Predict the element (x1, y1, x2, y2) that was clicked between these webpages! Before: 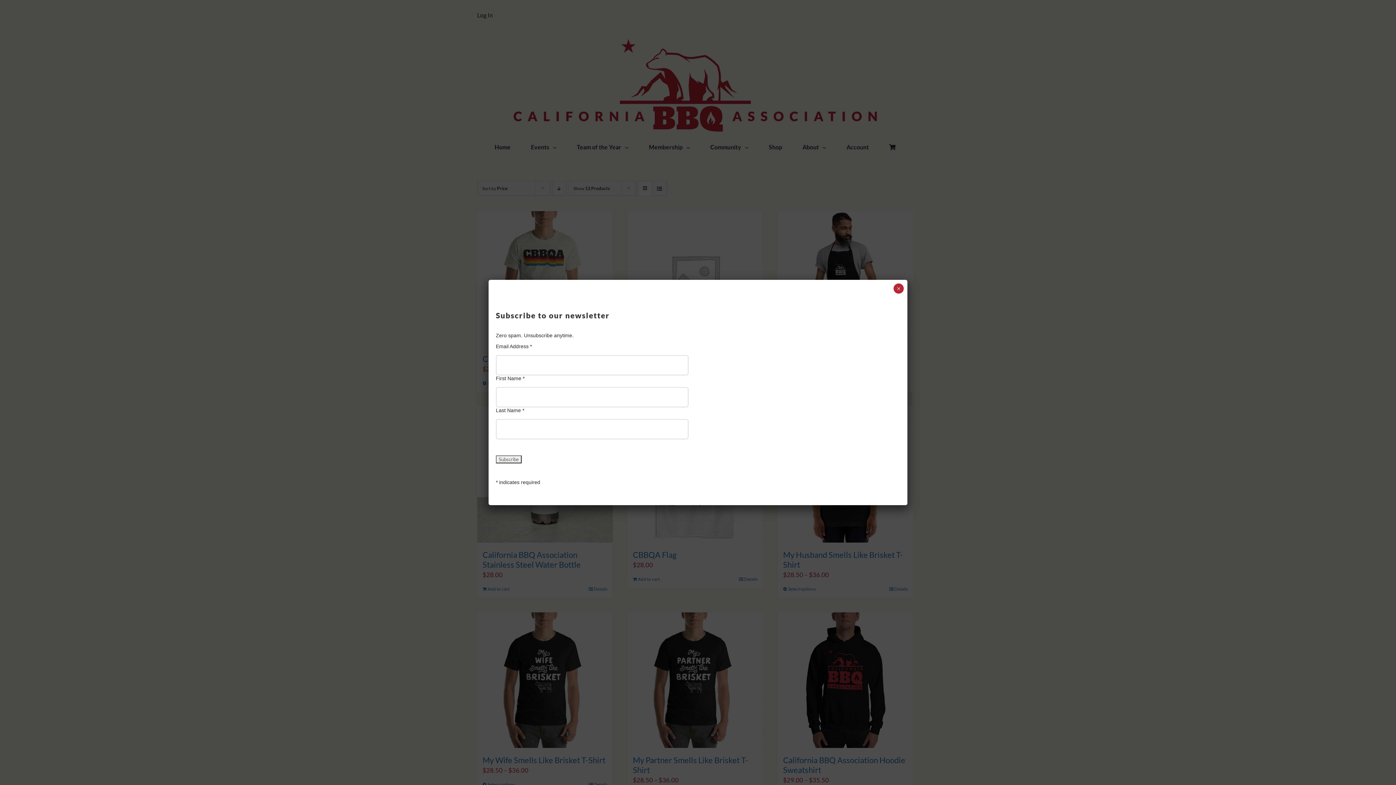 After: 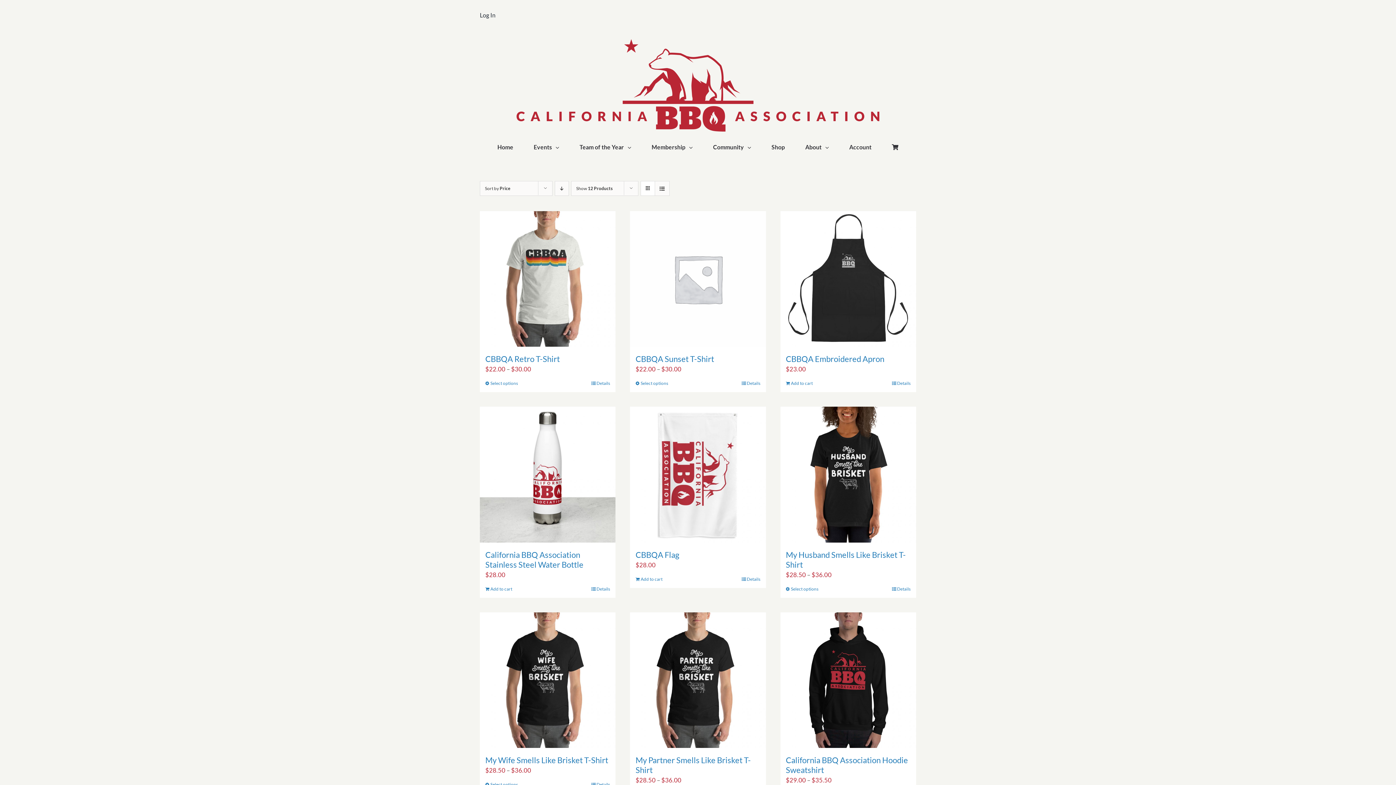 Action: label: Close bbox: (893, 283, 904, 293)